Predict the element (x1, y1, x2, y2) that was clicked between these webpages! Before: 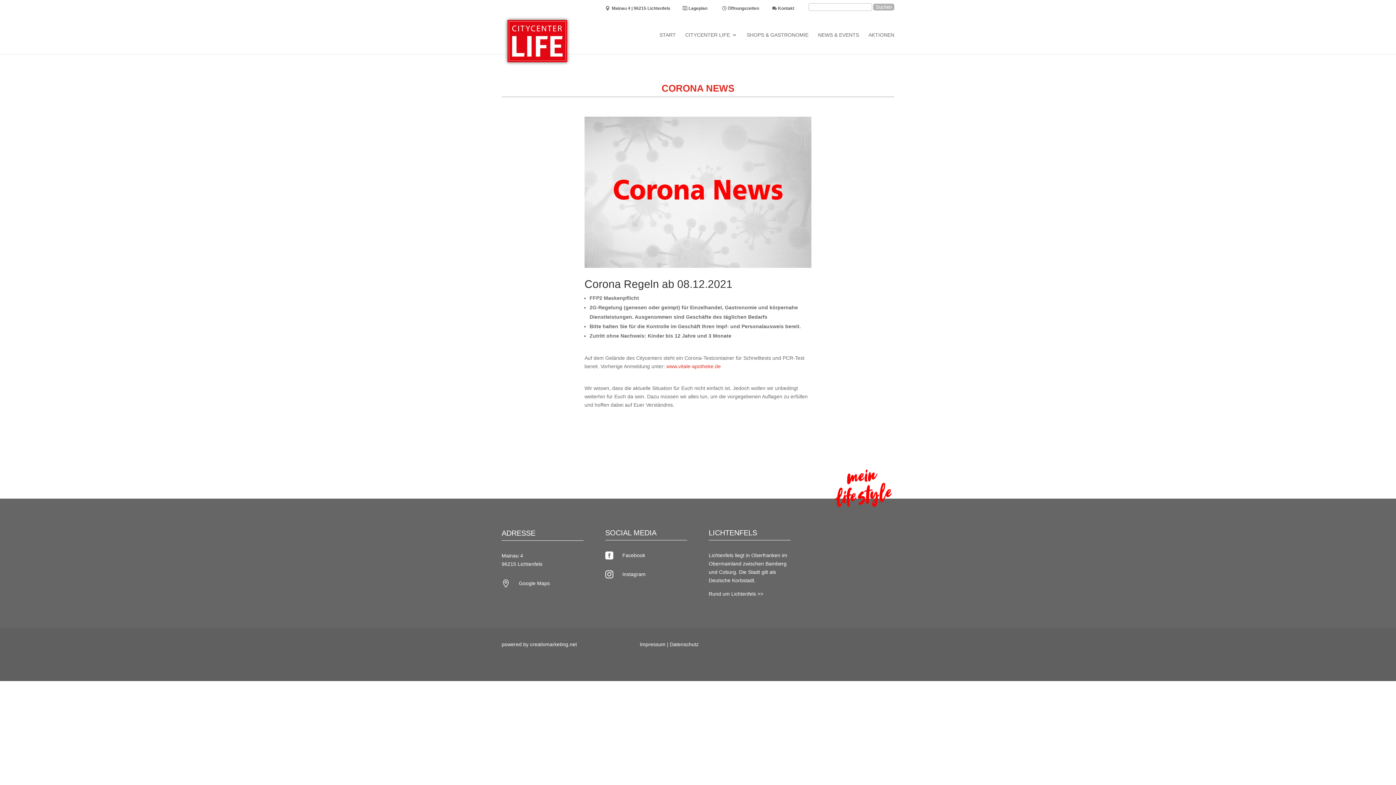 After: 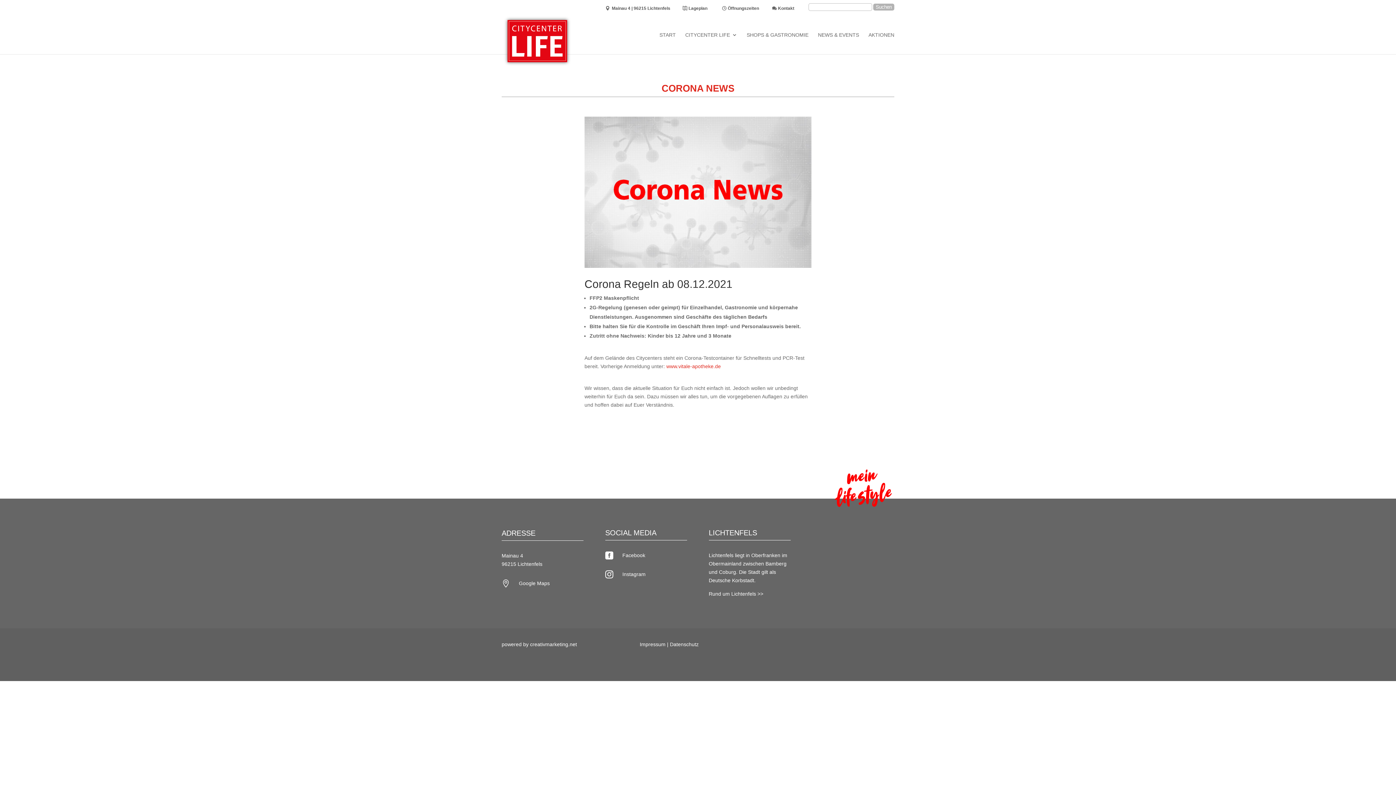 Action: bbox: (605, 551, 617, 559) label: 